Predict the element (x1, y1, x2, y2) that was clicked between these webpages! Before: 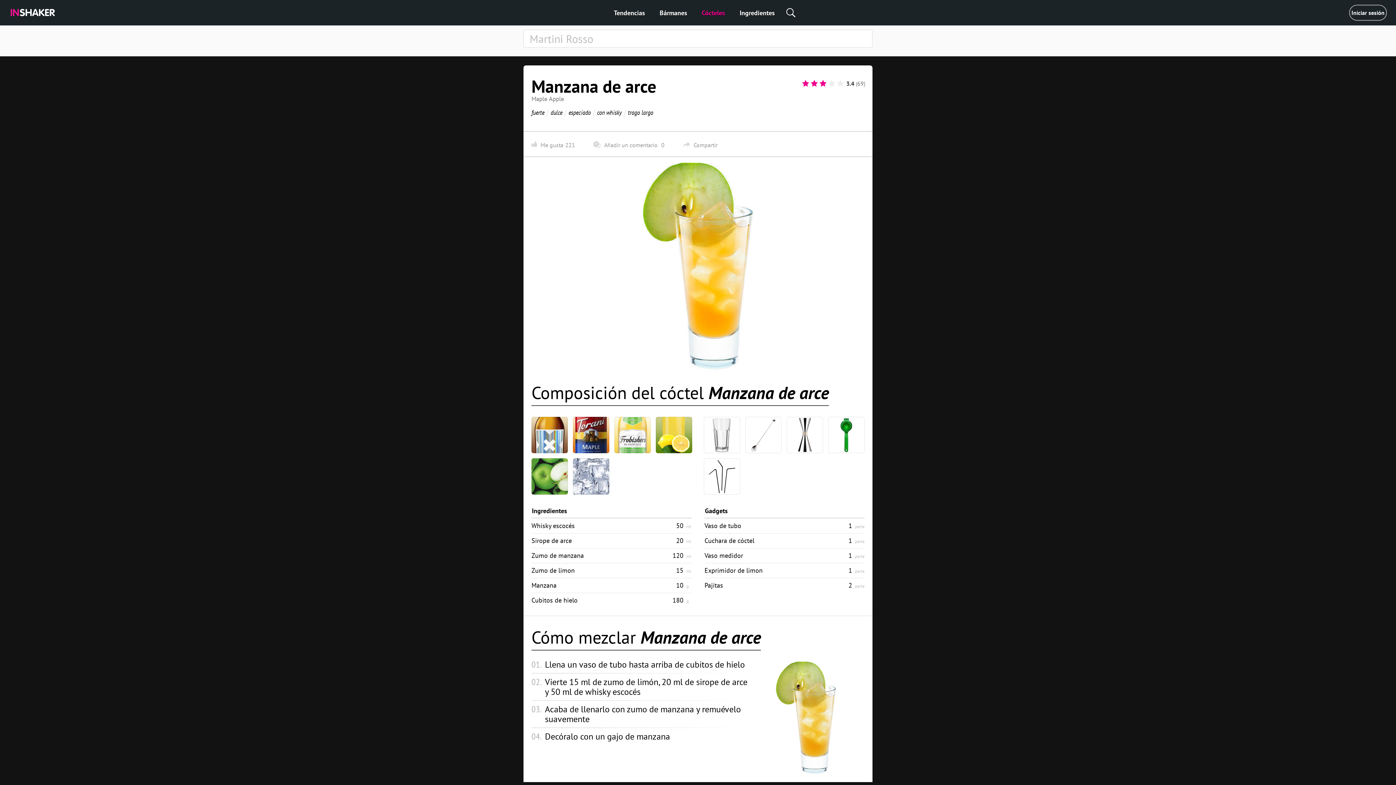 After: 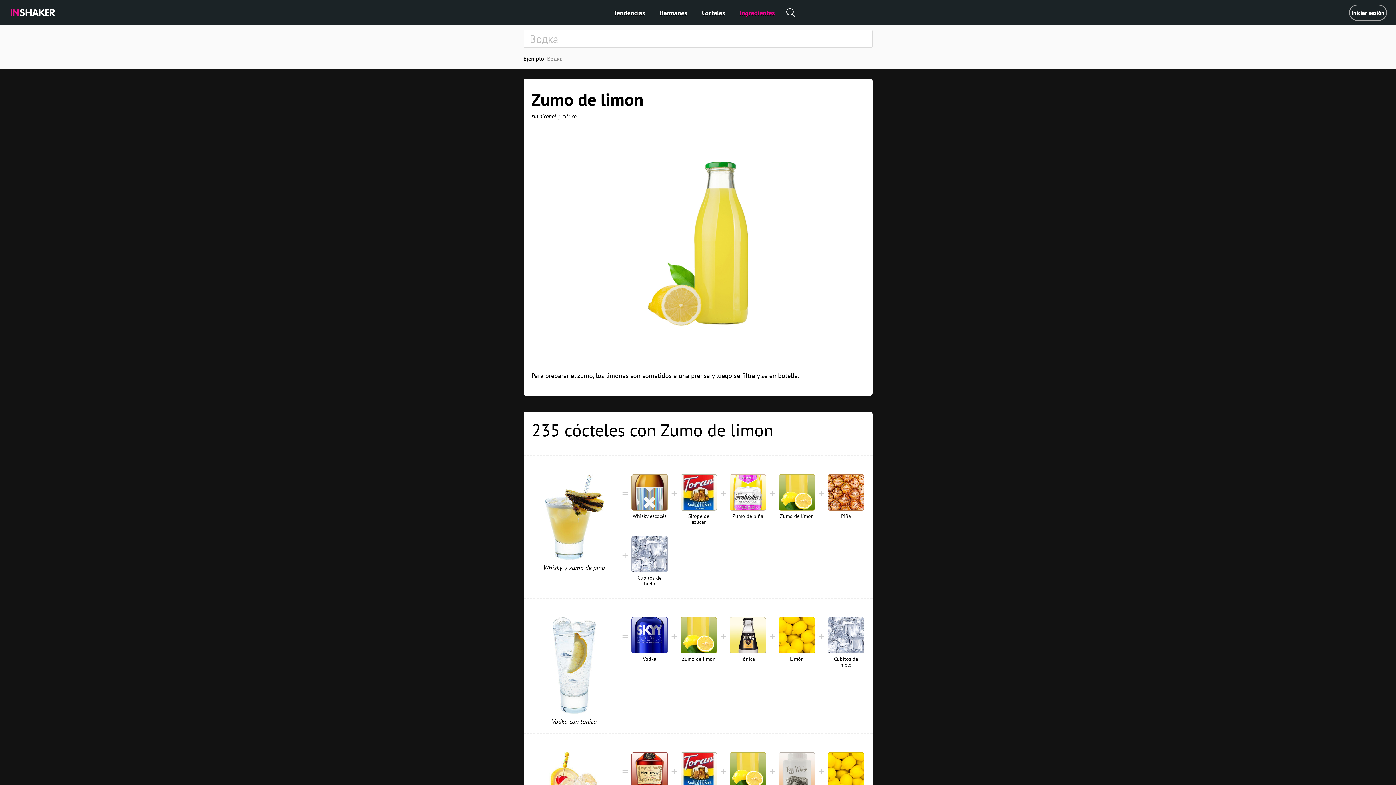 Action: bbox: (656, 417, 692, 453)